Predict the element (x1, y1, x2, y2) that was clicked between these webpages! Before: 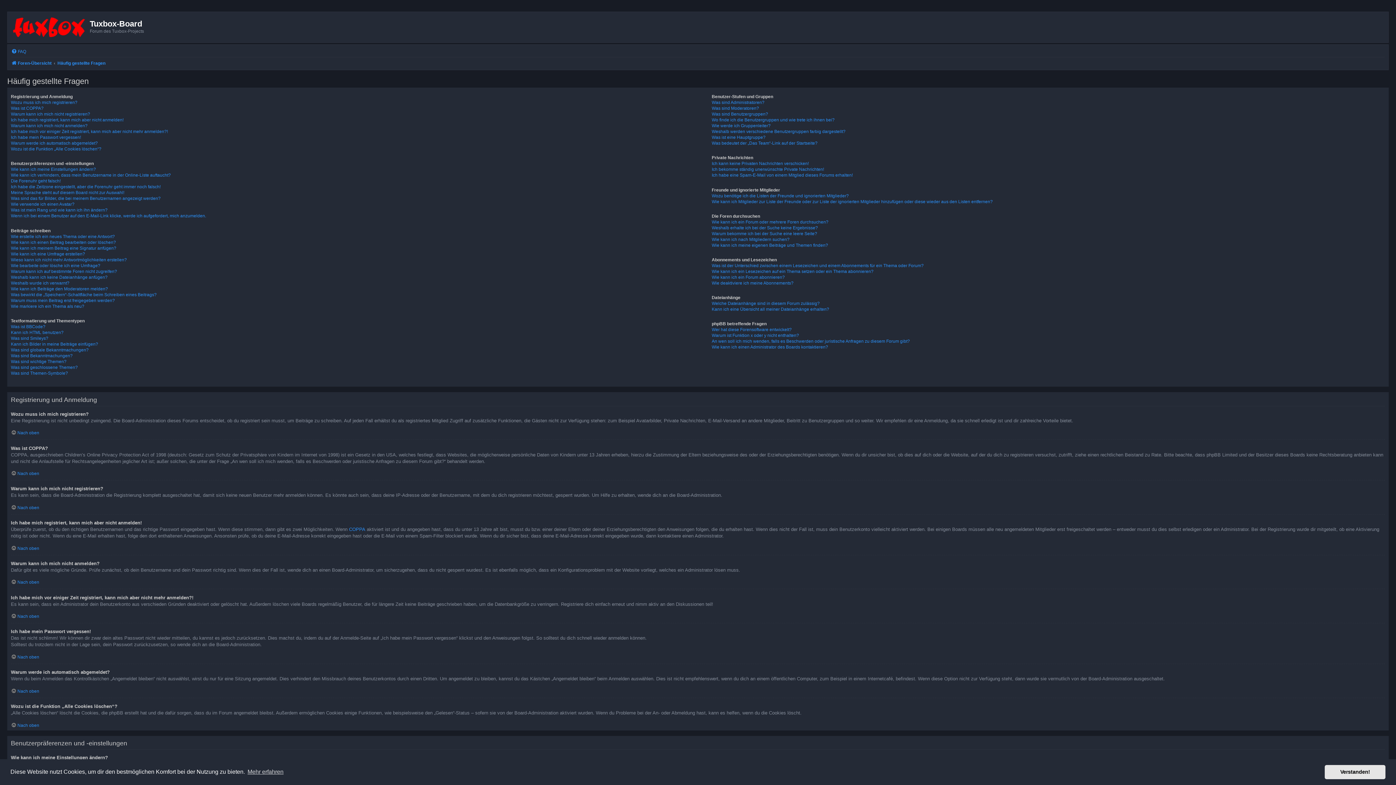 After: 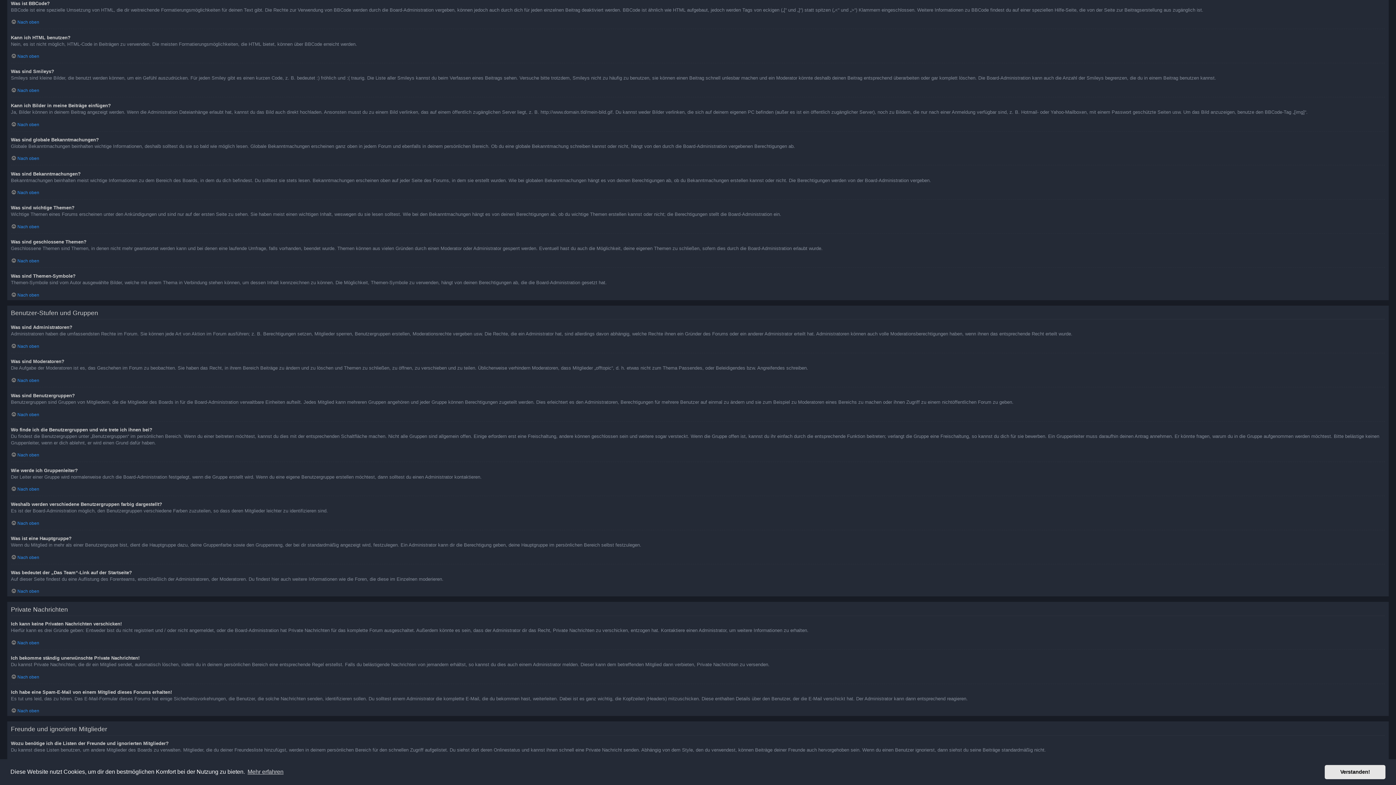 Action: label: Was ist BBCode? bbox: (10, 323, 45, 329)